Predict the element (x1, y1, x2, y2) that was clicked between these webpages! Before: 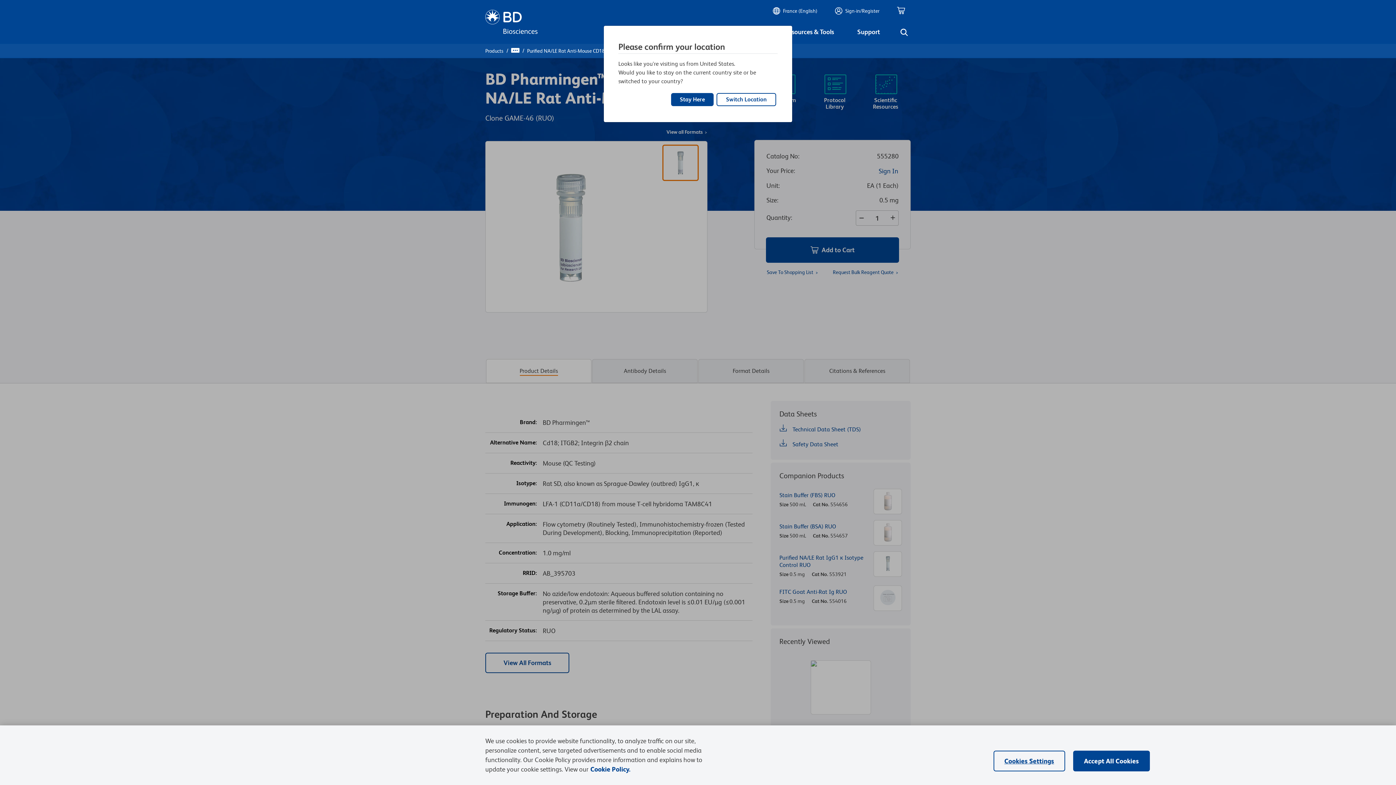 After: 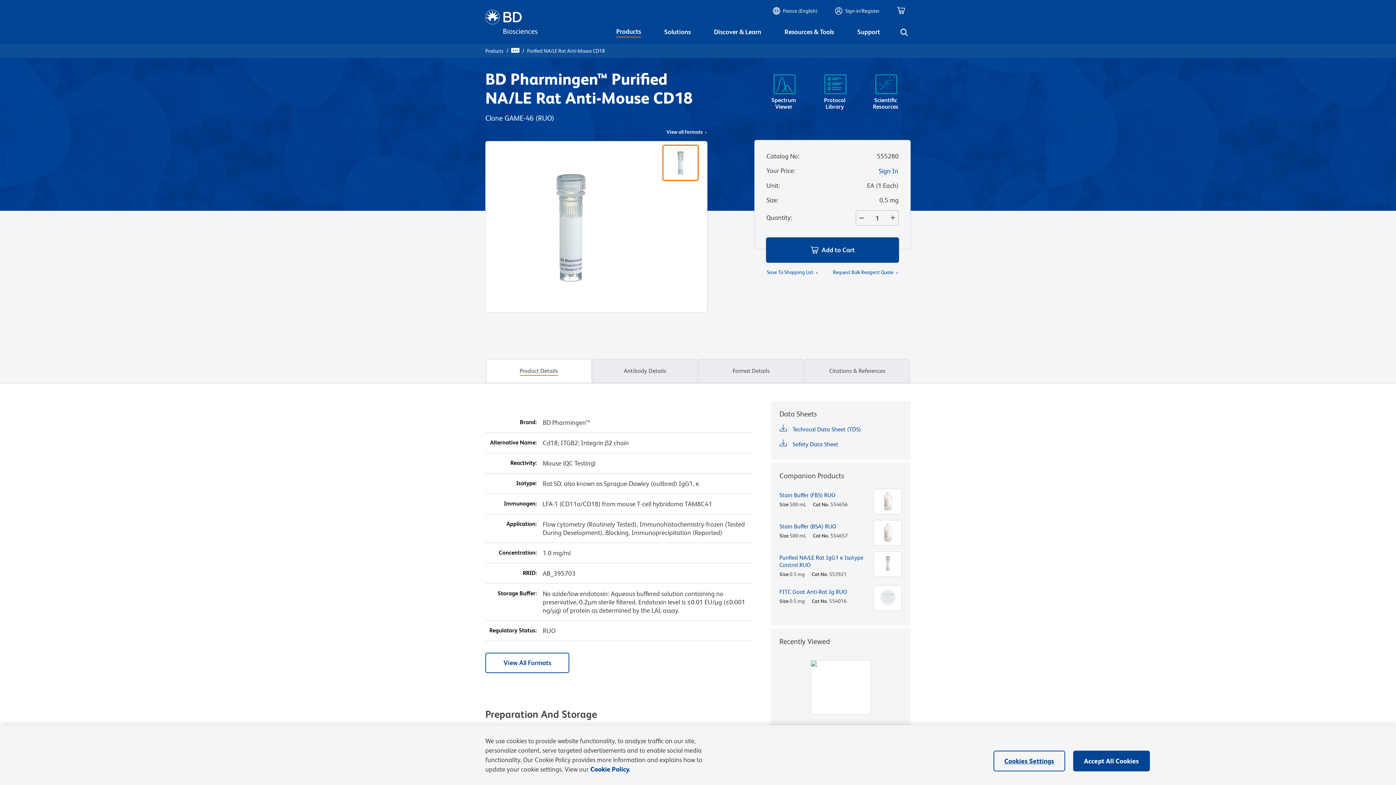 Action: label: Stay Here bbox: (671, 93, 713, 106)